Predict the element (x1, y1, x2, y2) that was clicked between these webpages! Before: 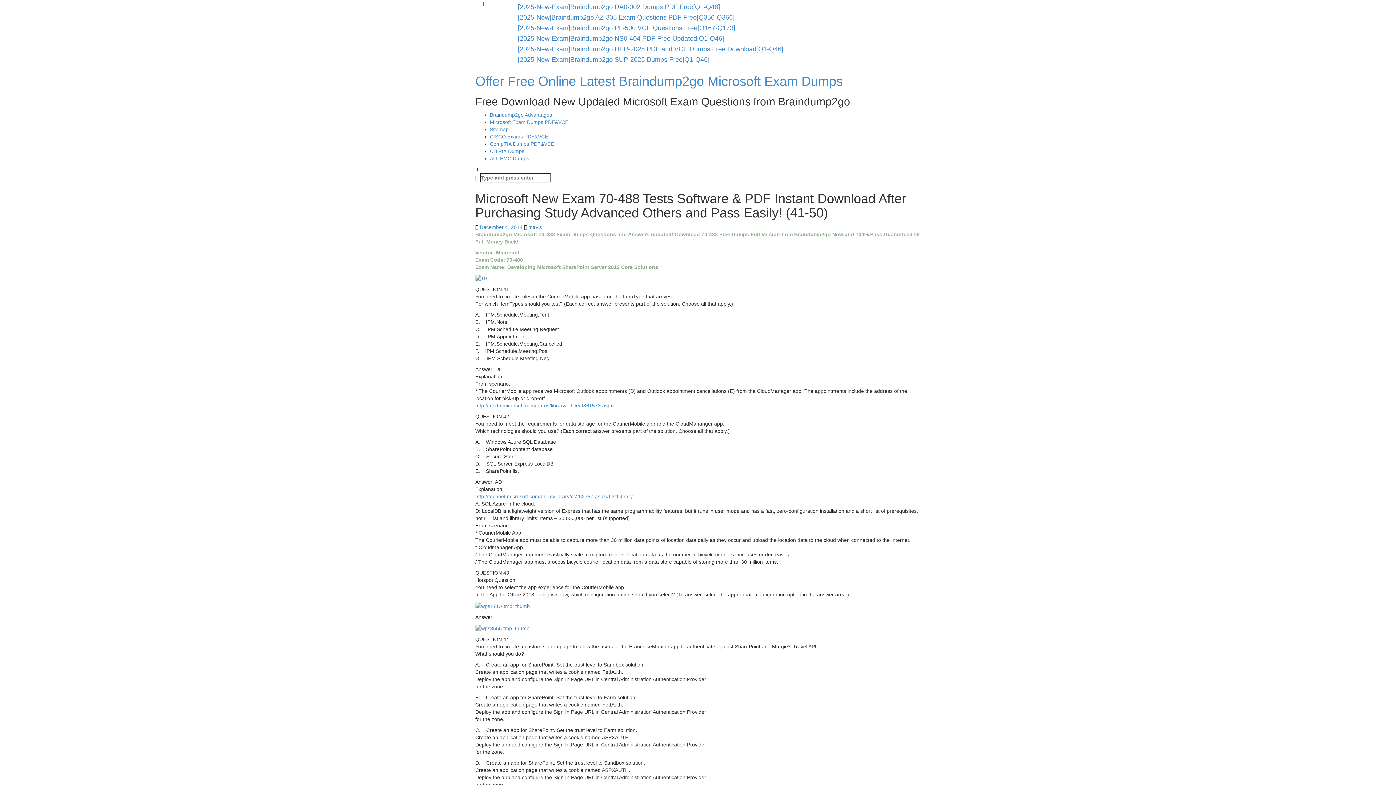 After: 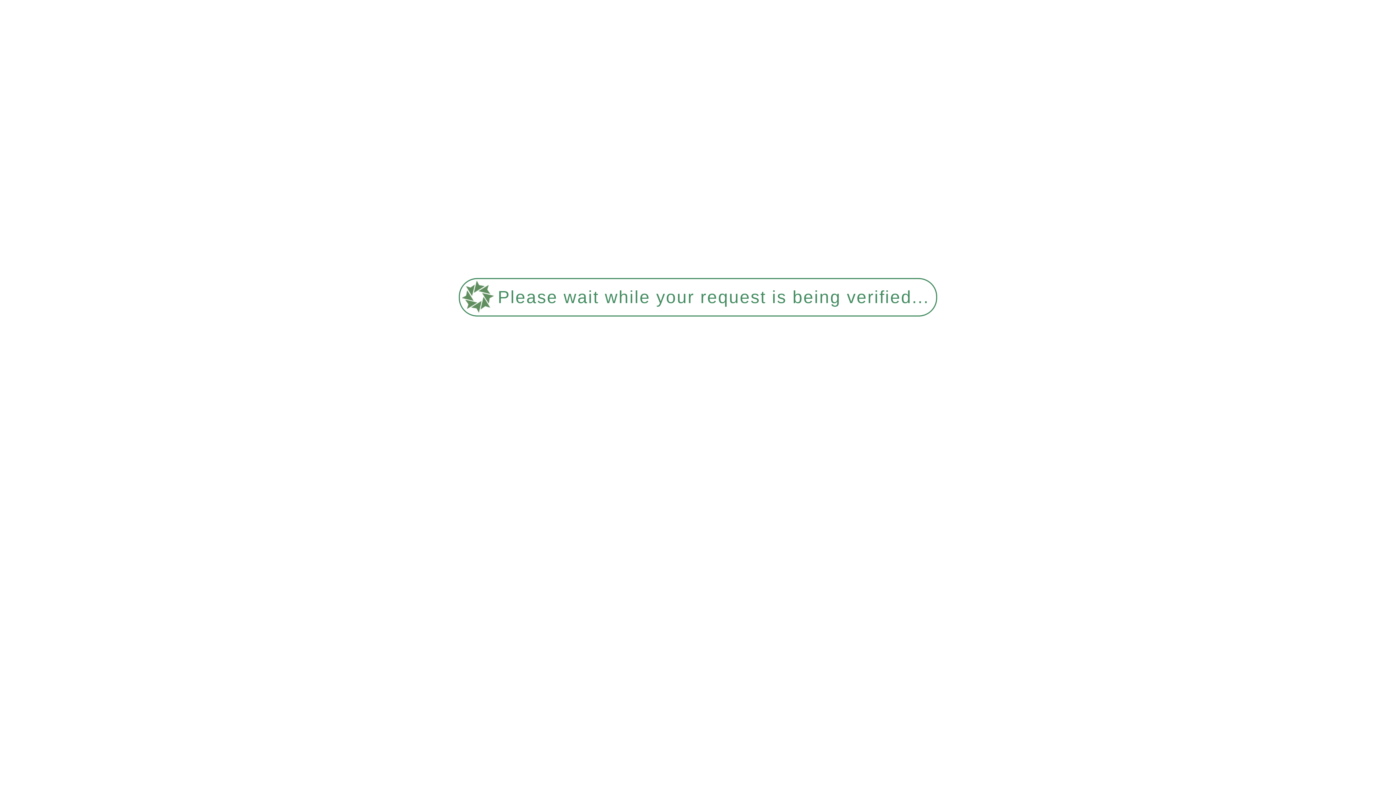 Action: label: Sitemap bbox: (490, 126, 508, 132)